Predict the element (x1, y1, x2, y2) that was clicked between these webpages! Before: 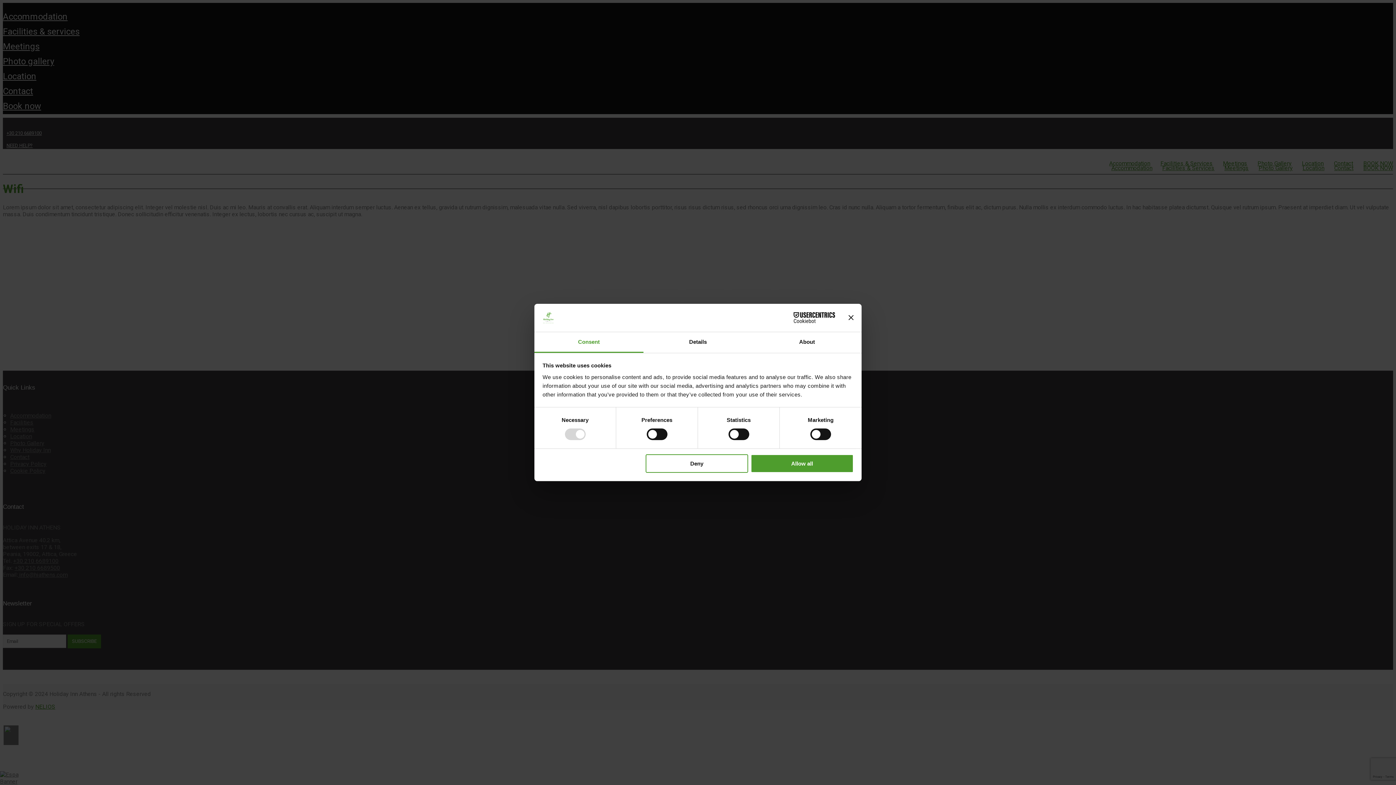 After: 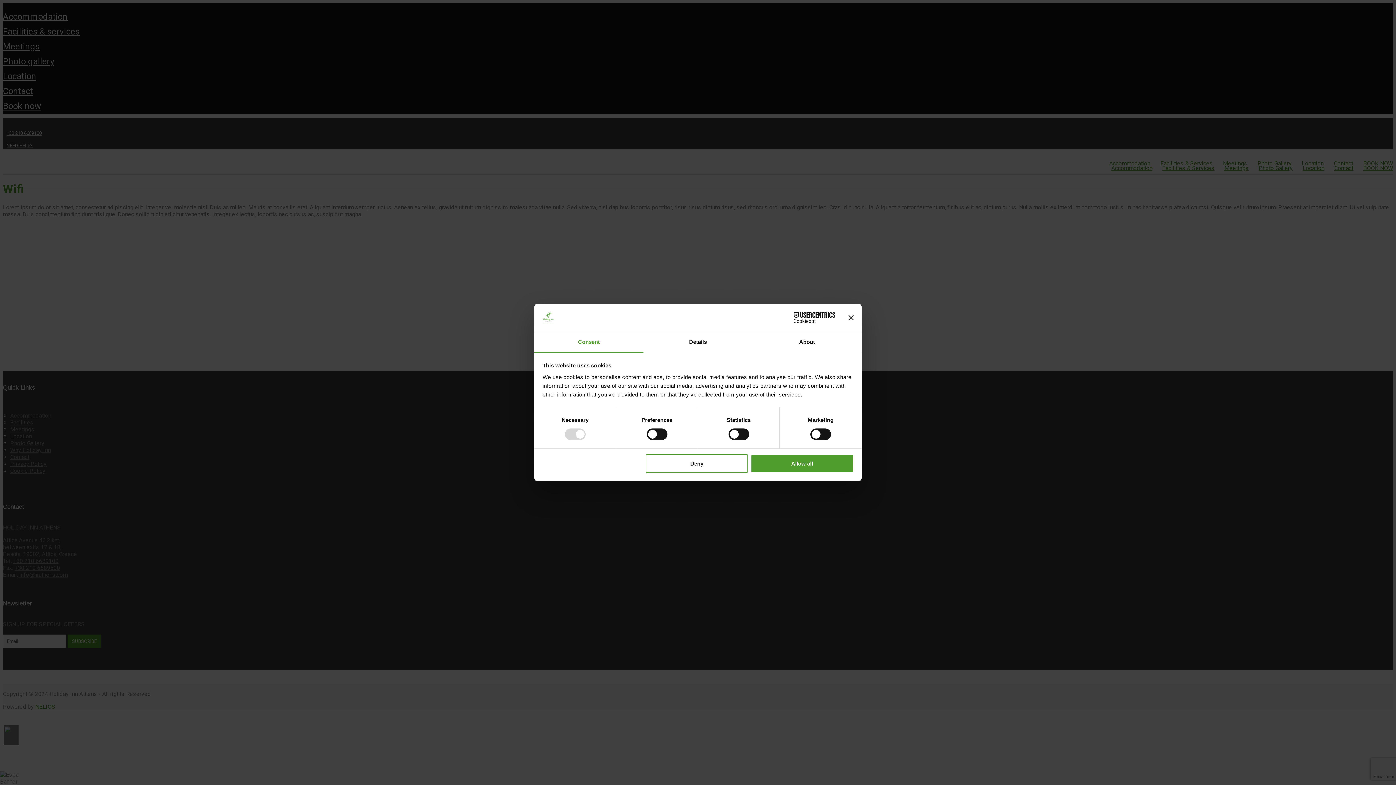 Action: bbox: (534, 332, 643, 353) label: Consent